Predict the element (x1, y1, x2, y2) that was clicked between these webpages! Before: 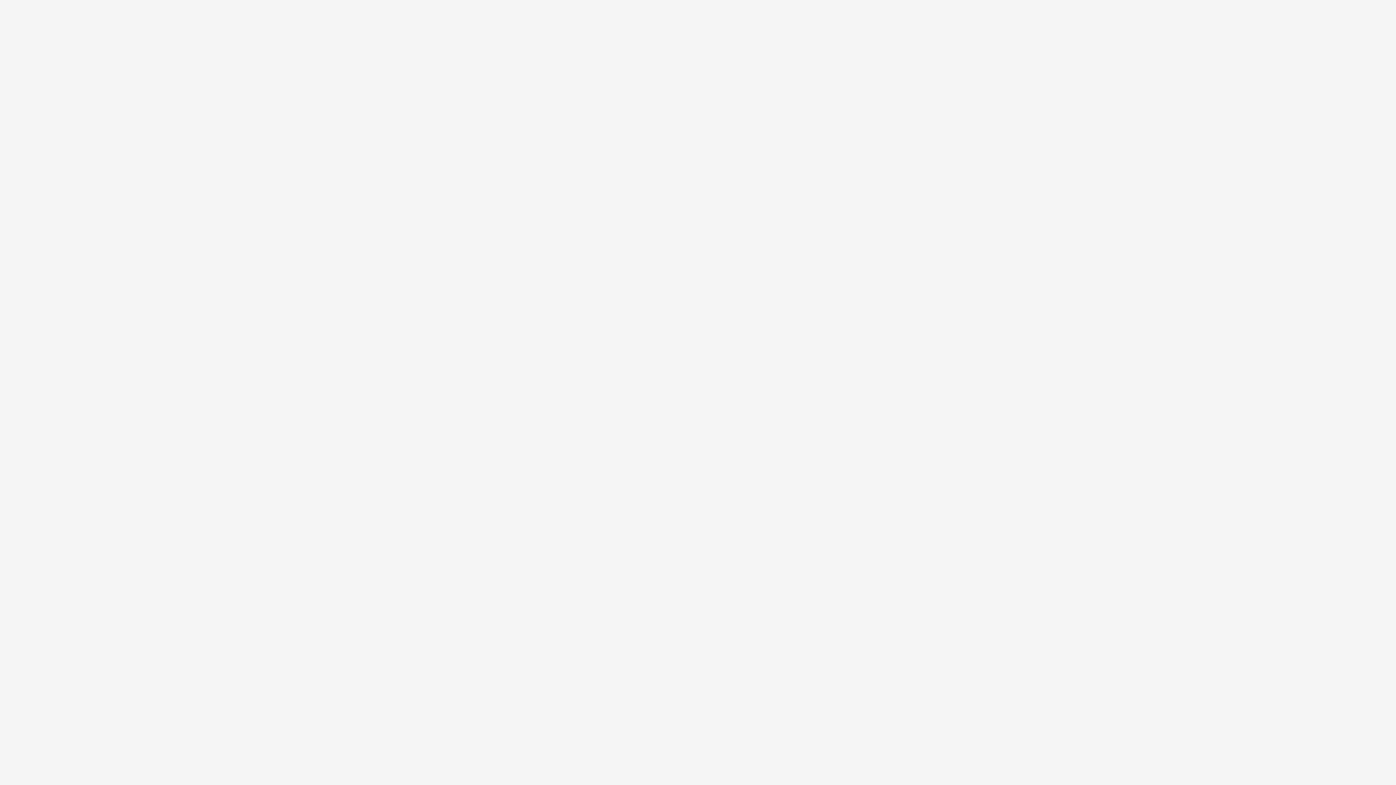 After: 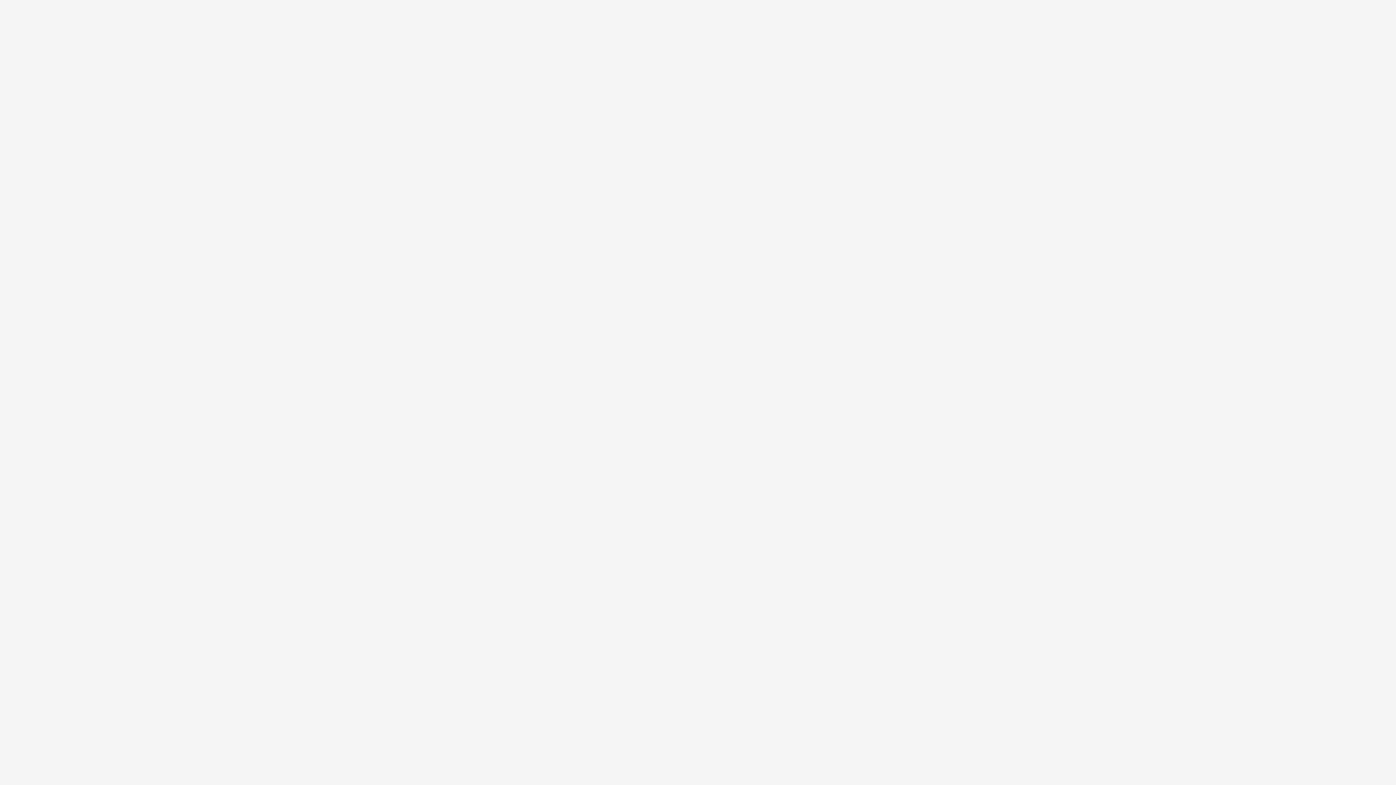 Action: label: adó 1 százalék természetvédelem bbox: (0, 777, 236, 785)